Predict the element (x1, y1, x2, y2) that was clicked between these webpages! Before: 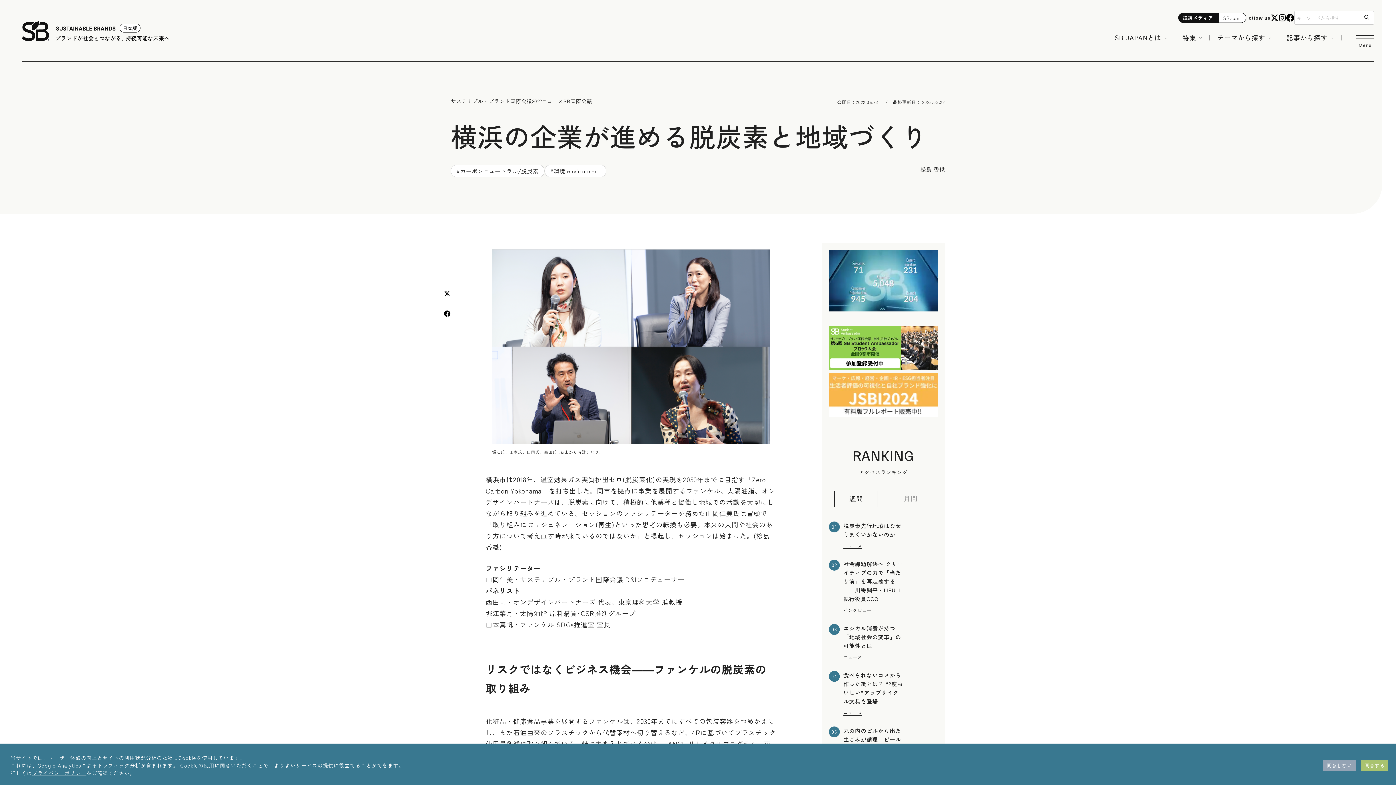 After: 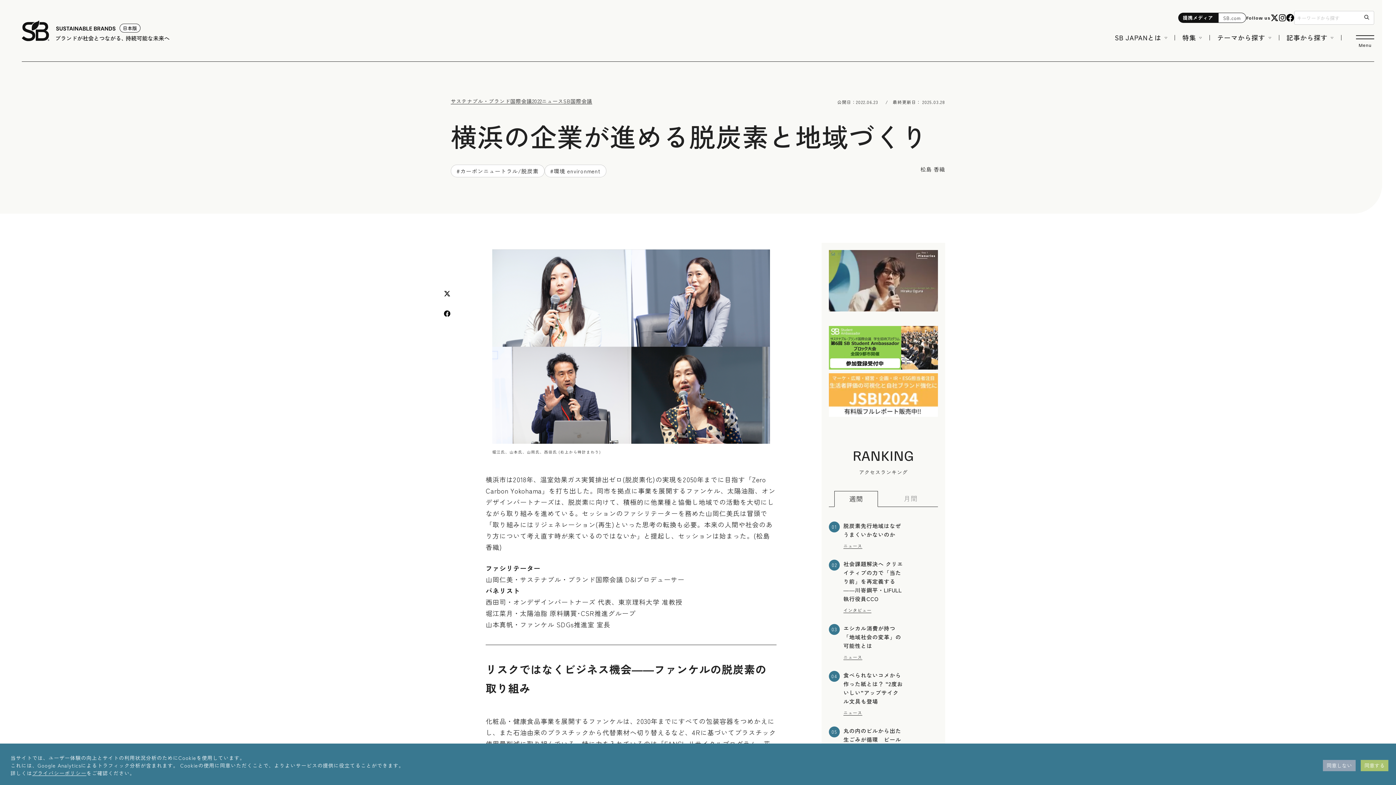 Action: bbox: (1270, 13, 1278, 21)